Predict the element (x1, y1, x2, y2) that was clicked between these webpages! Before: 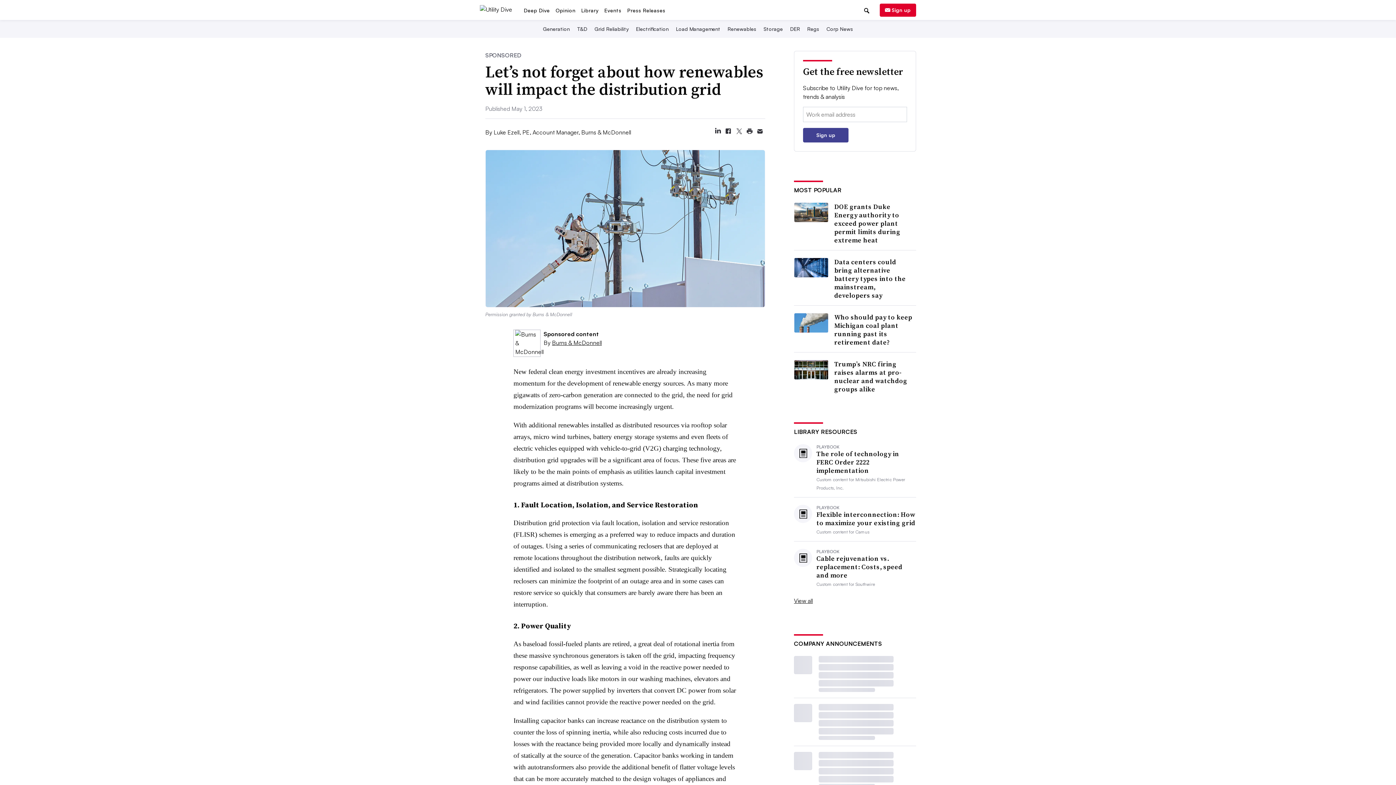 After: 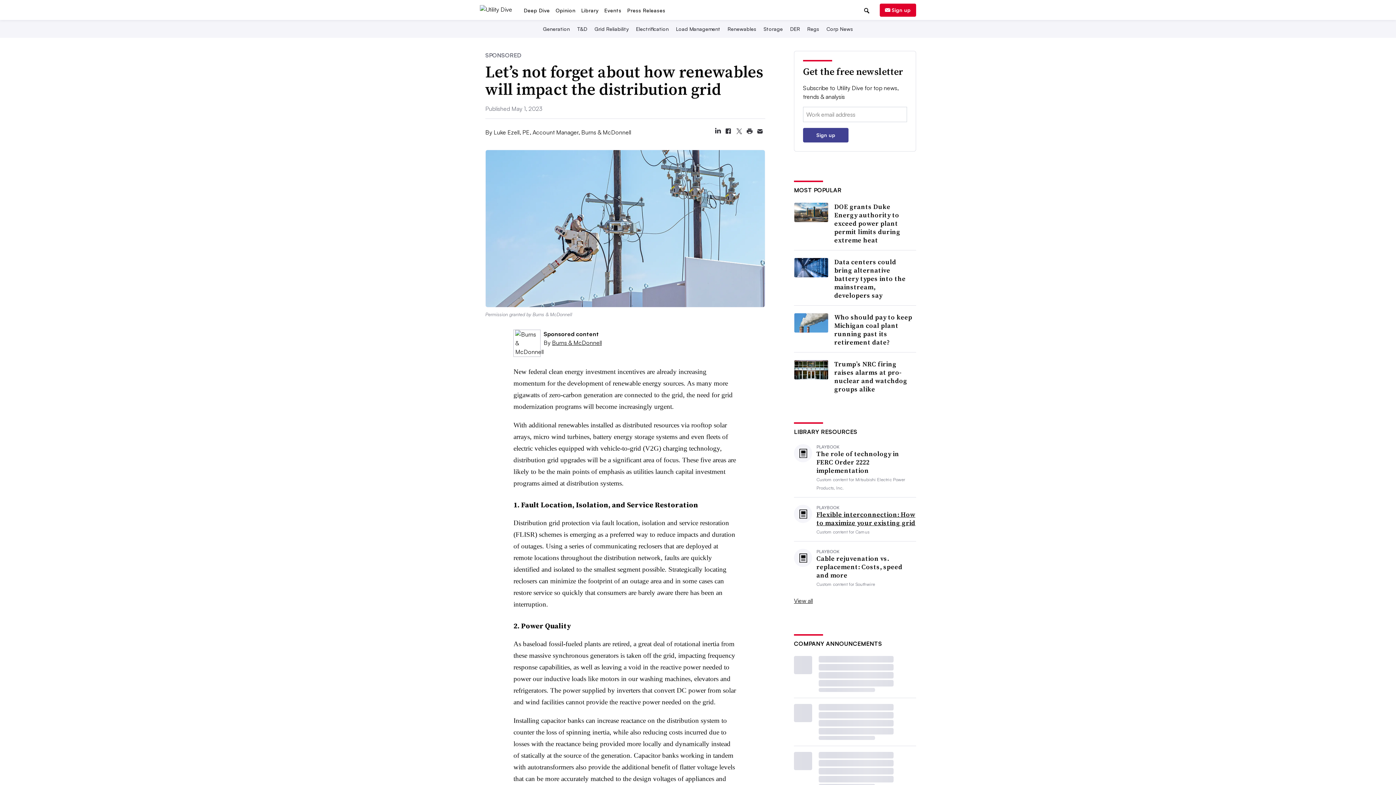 Action: bbox: (816, 510, 916, 527) label: Flexible interconnection: How to maximize your existing grid